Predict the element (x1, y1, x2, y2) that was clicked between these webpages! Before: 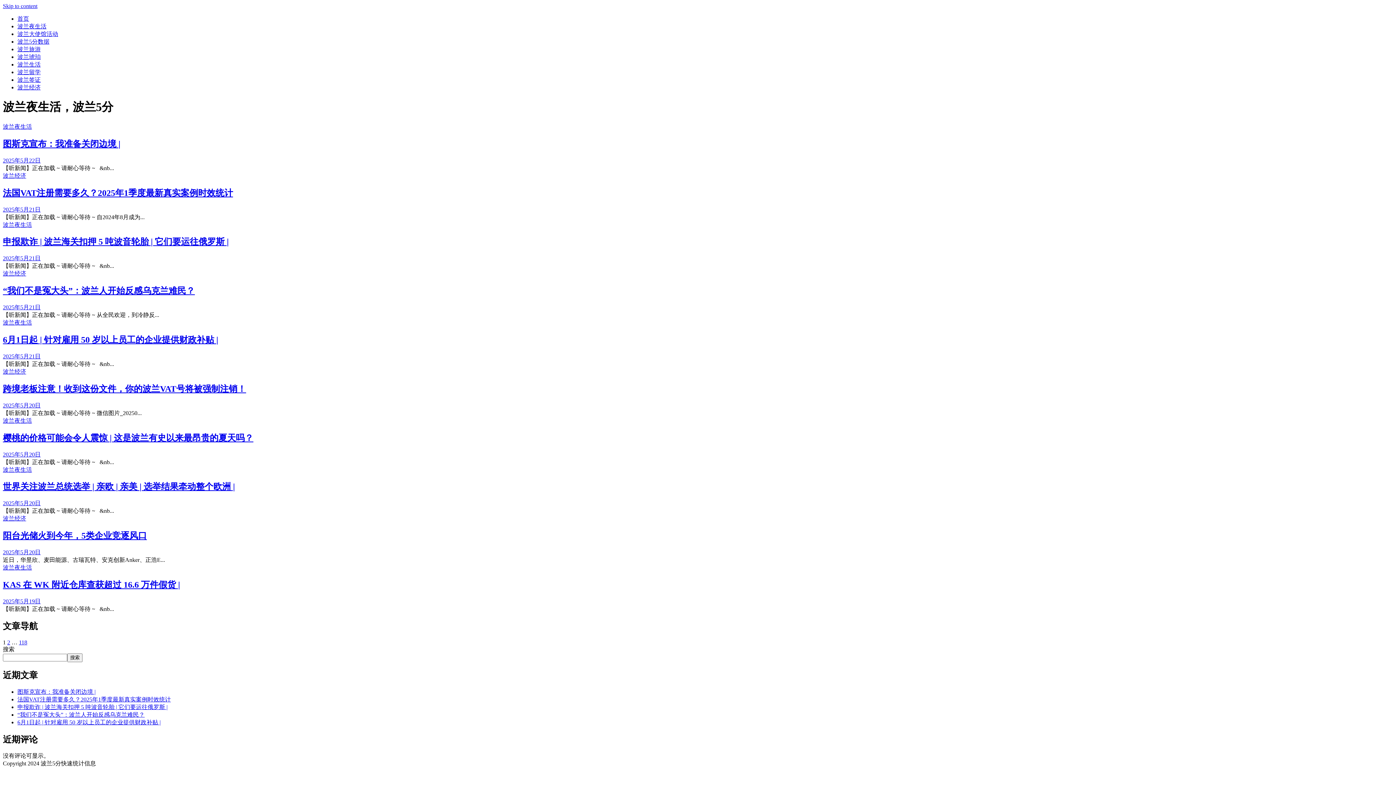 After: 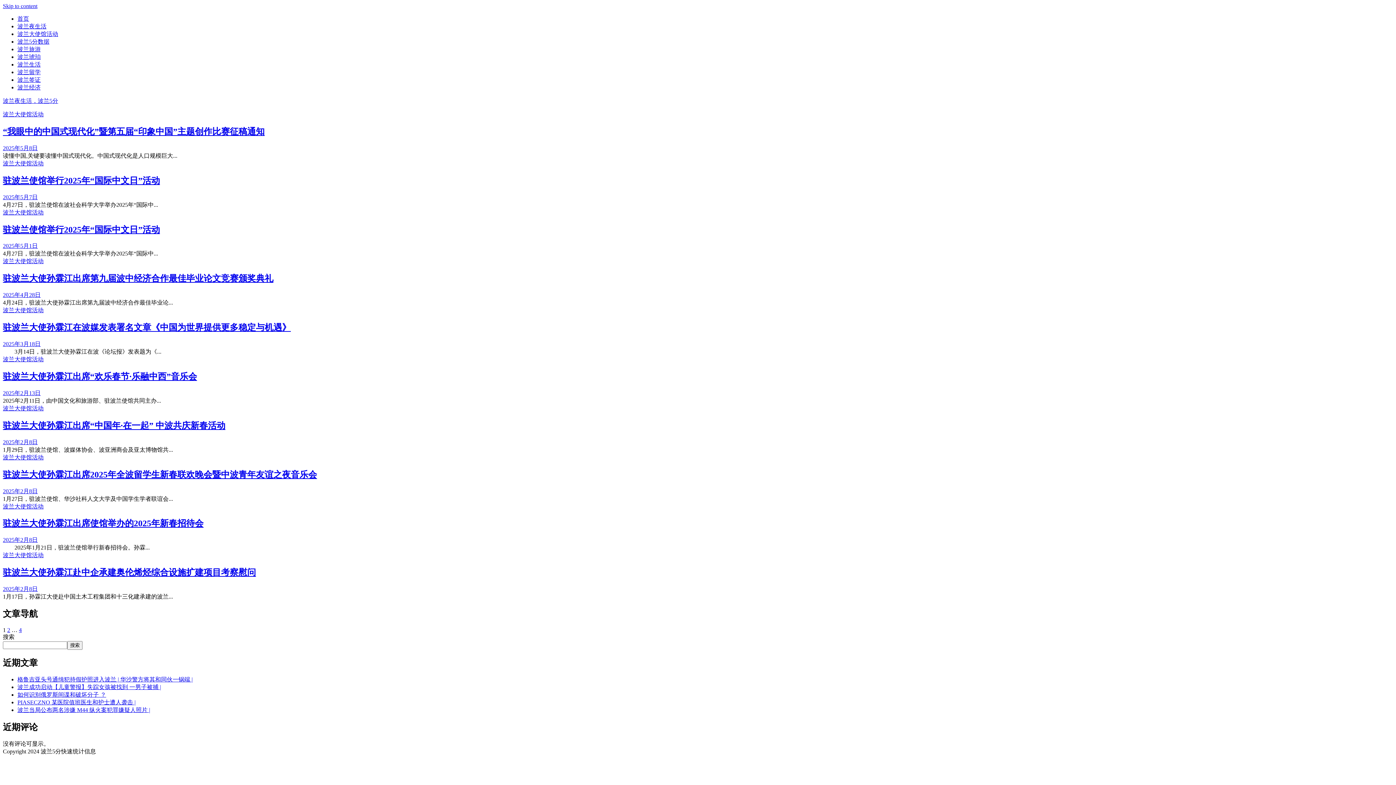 Action: label: 波兰大使馆活动 bbox: (17, 30, 58, 37)